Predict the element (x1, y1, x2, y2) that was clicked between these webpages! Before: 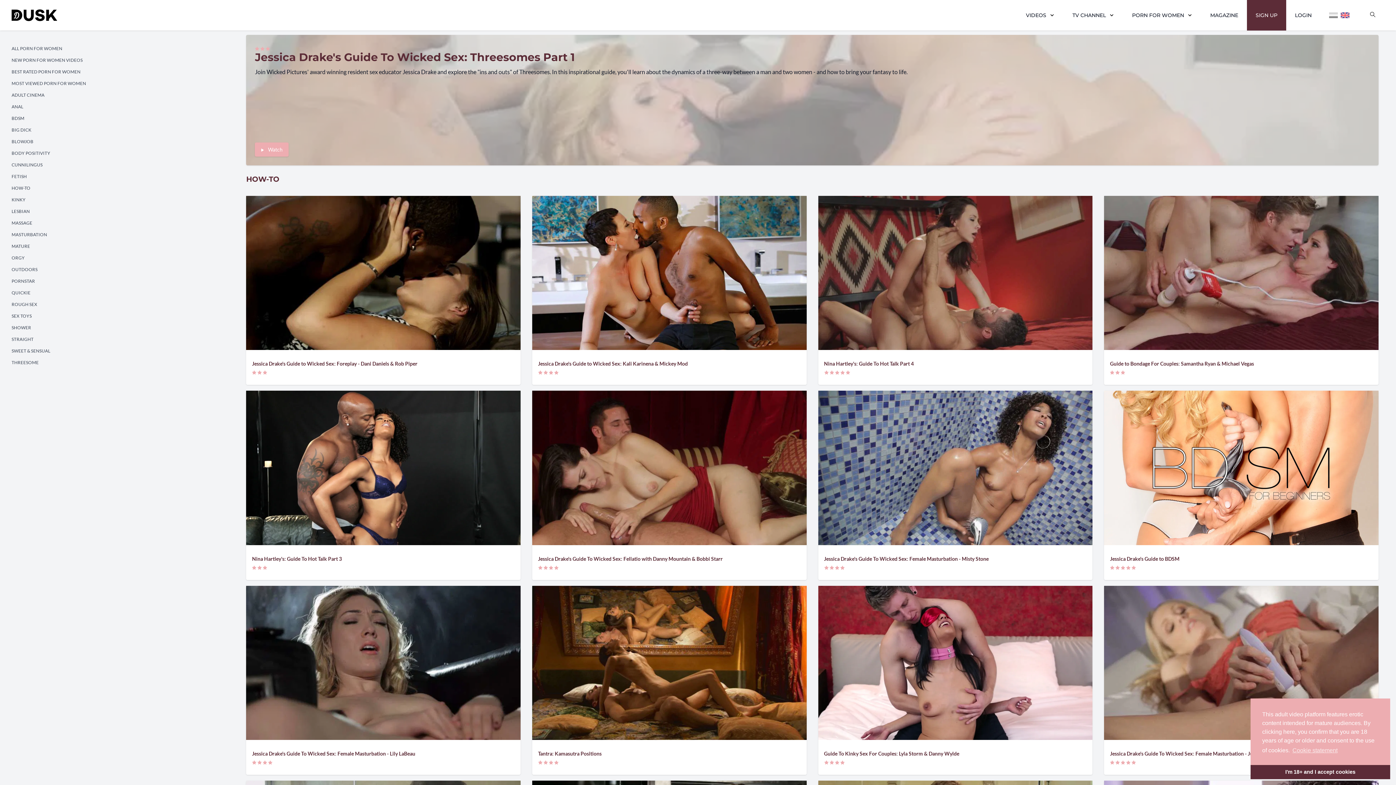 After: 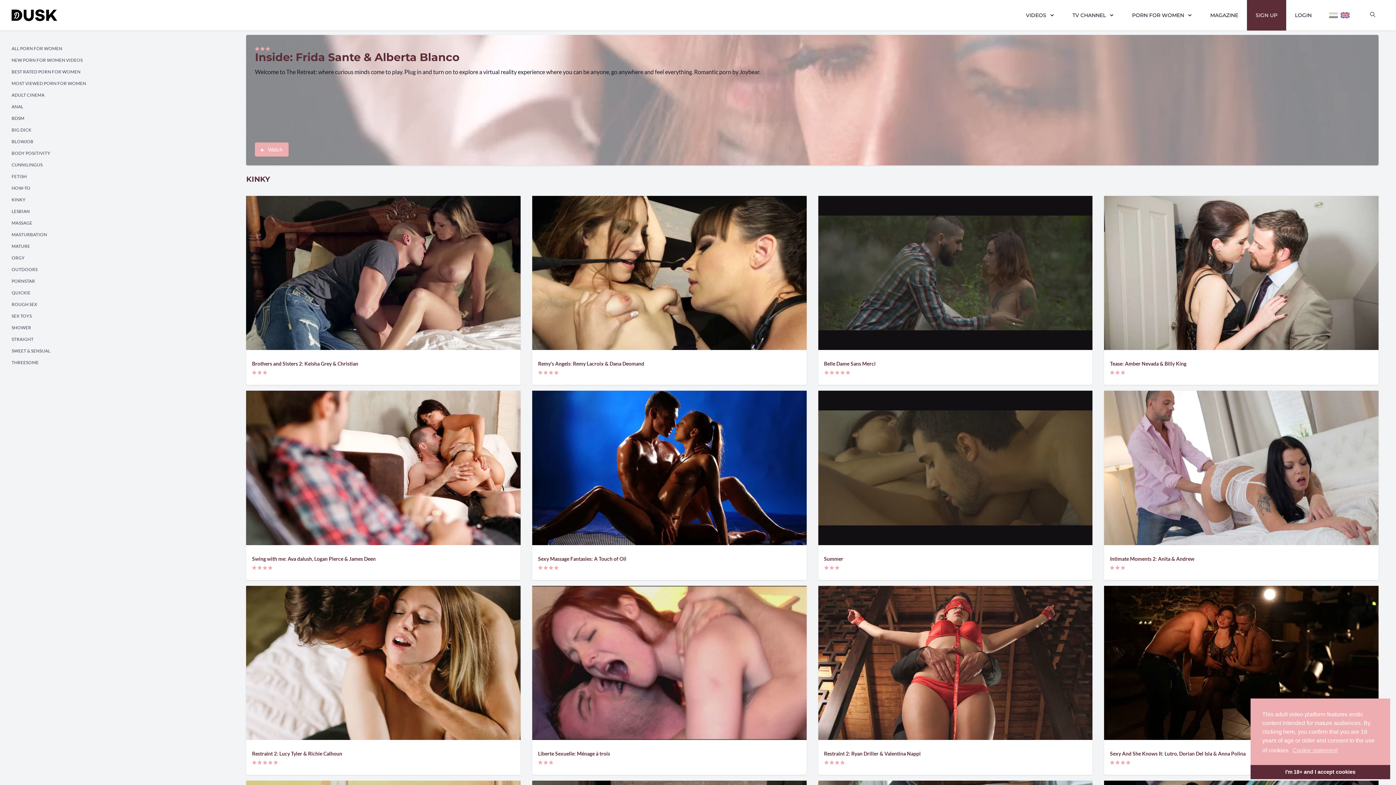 Action: label: KINKY bbox: (11, 197, 25, 202)